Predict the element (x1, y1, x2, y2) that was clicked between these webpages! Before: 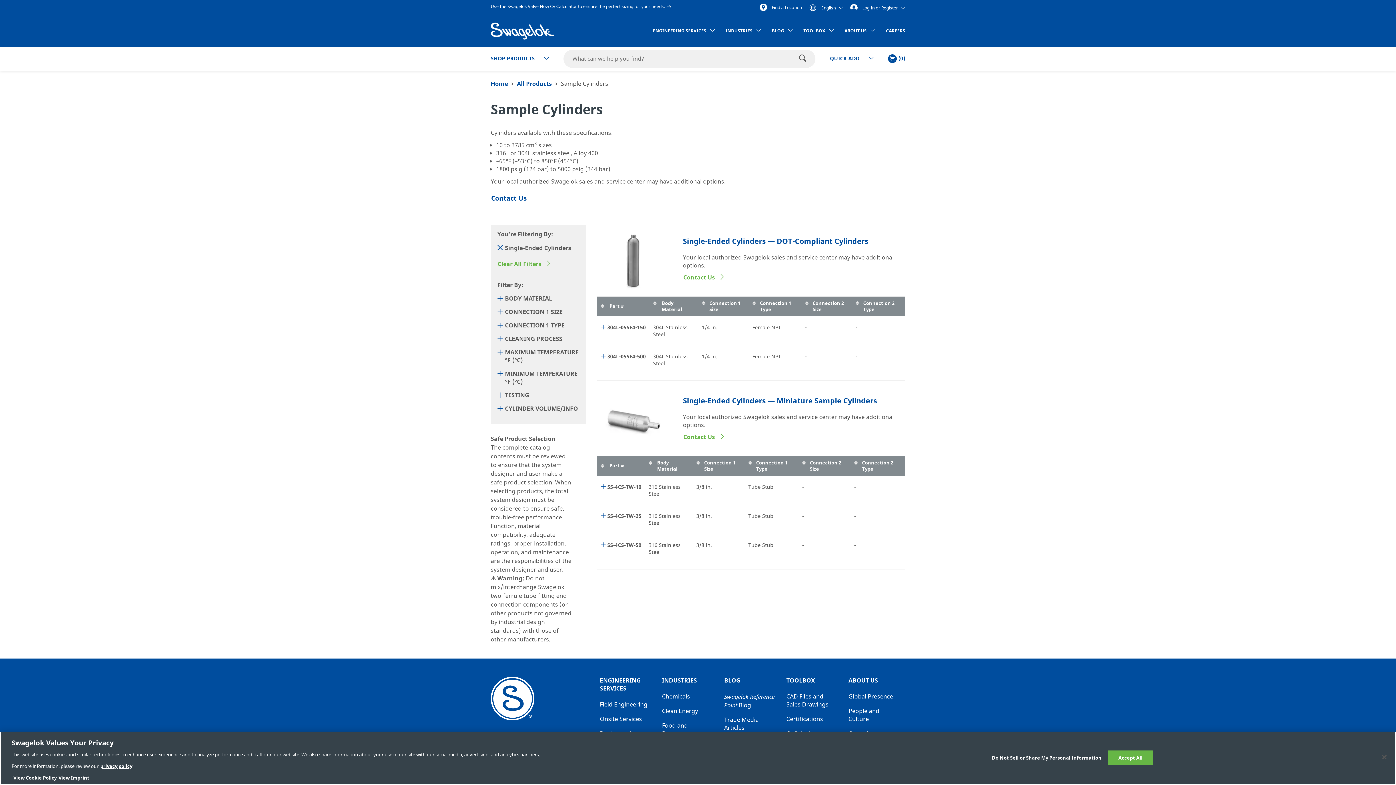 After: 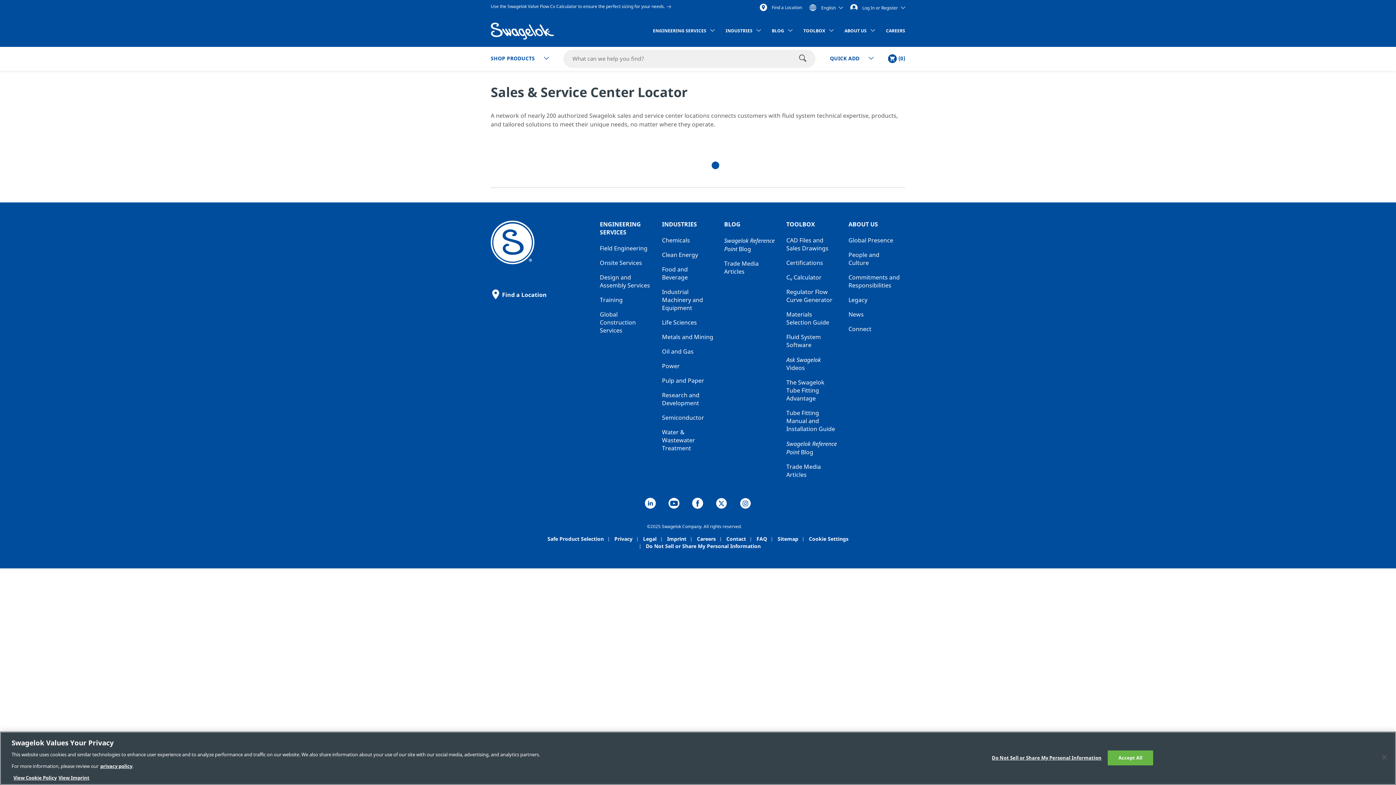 Action: label:  Find a Location bbox: (760, 4, 802, 10)